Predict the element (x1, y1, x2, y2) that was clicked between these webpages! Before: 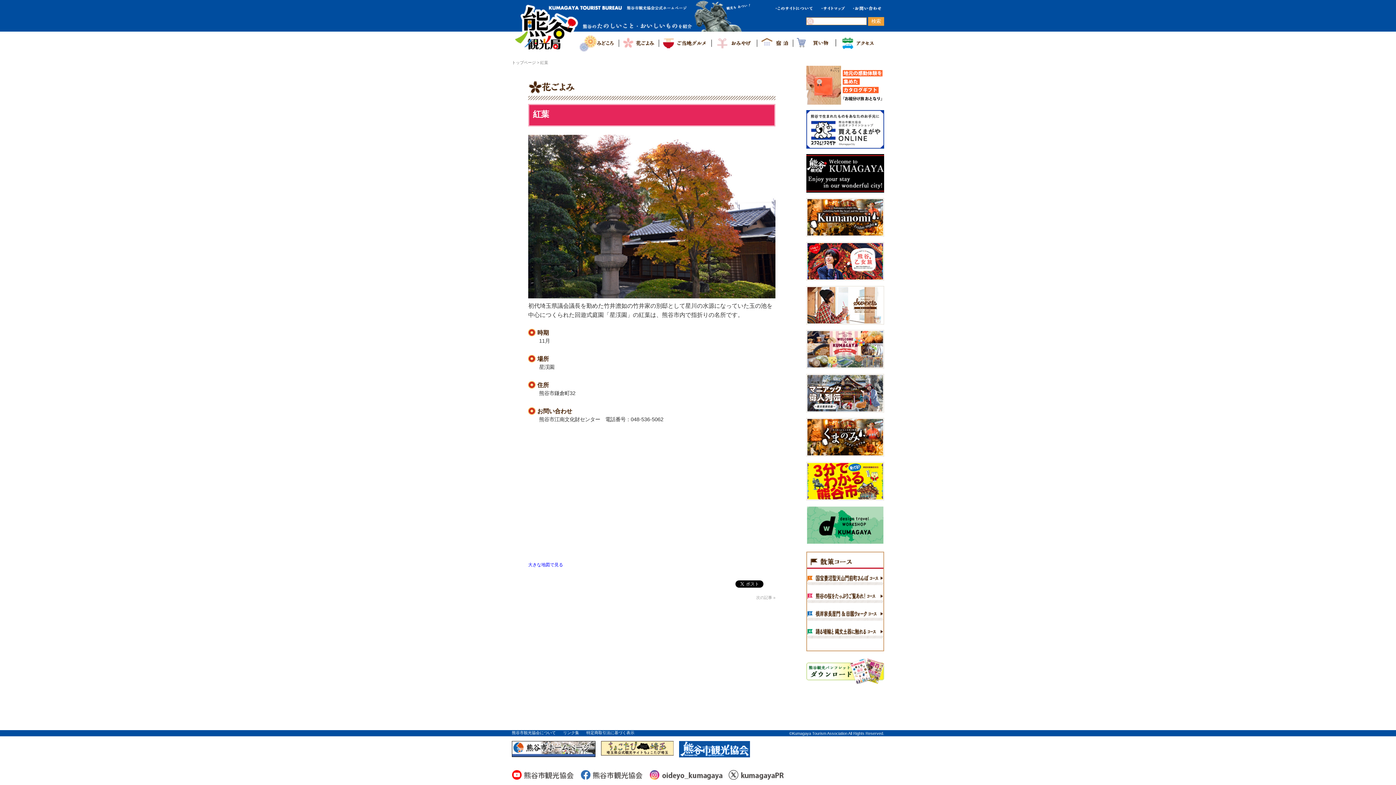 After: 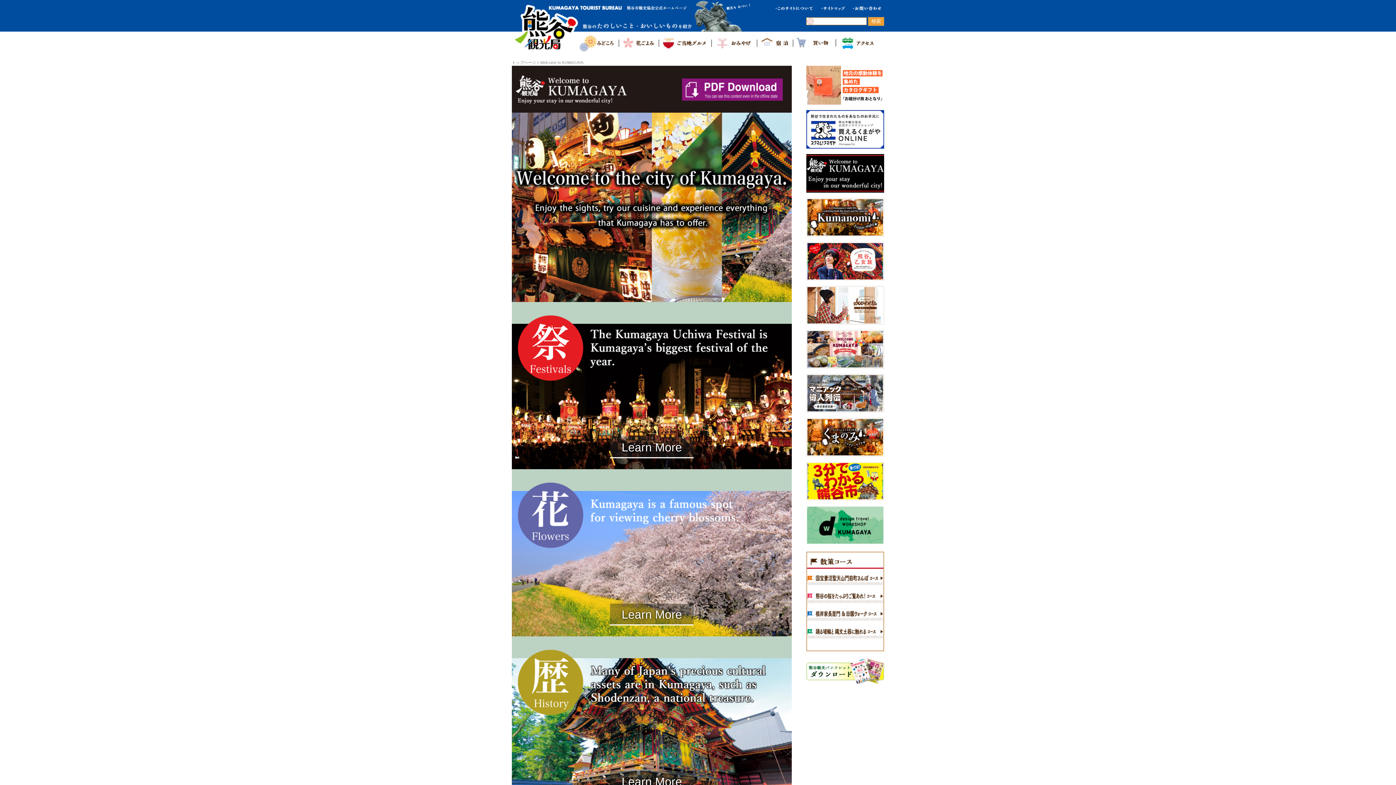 Action: bbox: (806, 187, 884, 193)